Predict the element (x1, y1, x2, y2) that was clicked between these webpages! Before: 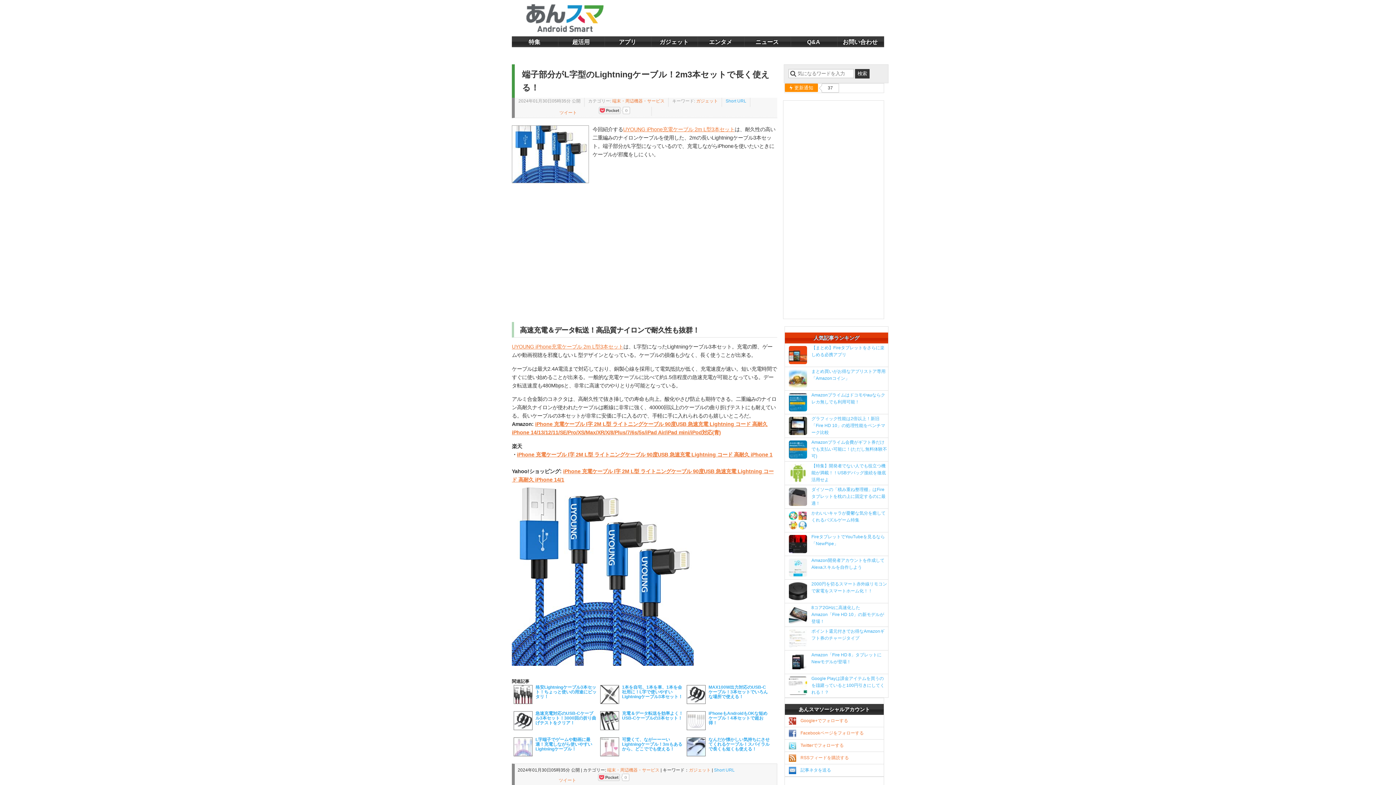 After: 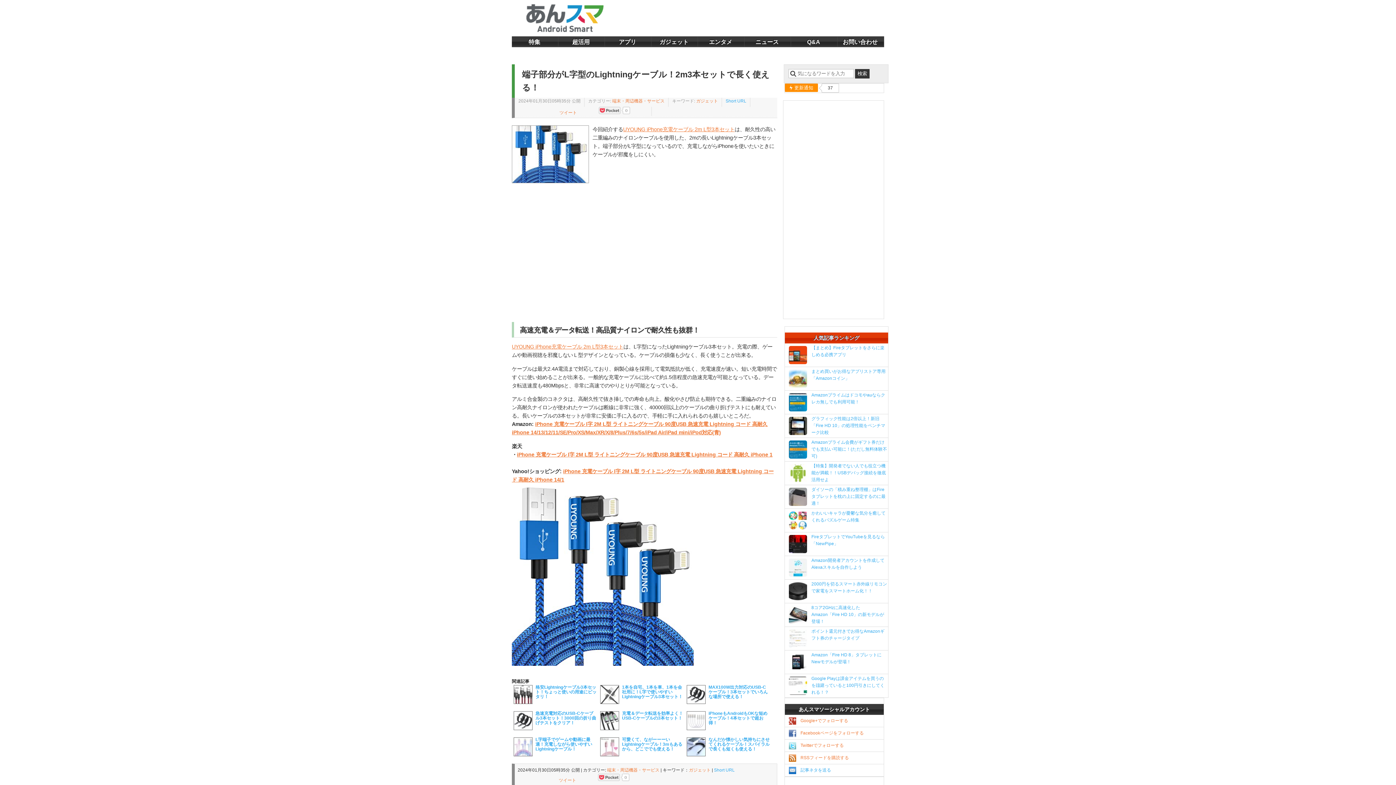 Action: bbox: (623, 126, 734, 132) label: UYOUNG iPhone充電ケーブル 2m L型3本セット